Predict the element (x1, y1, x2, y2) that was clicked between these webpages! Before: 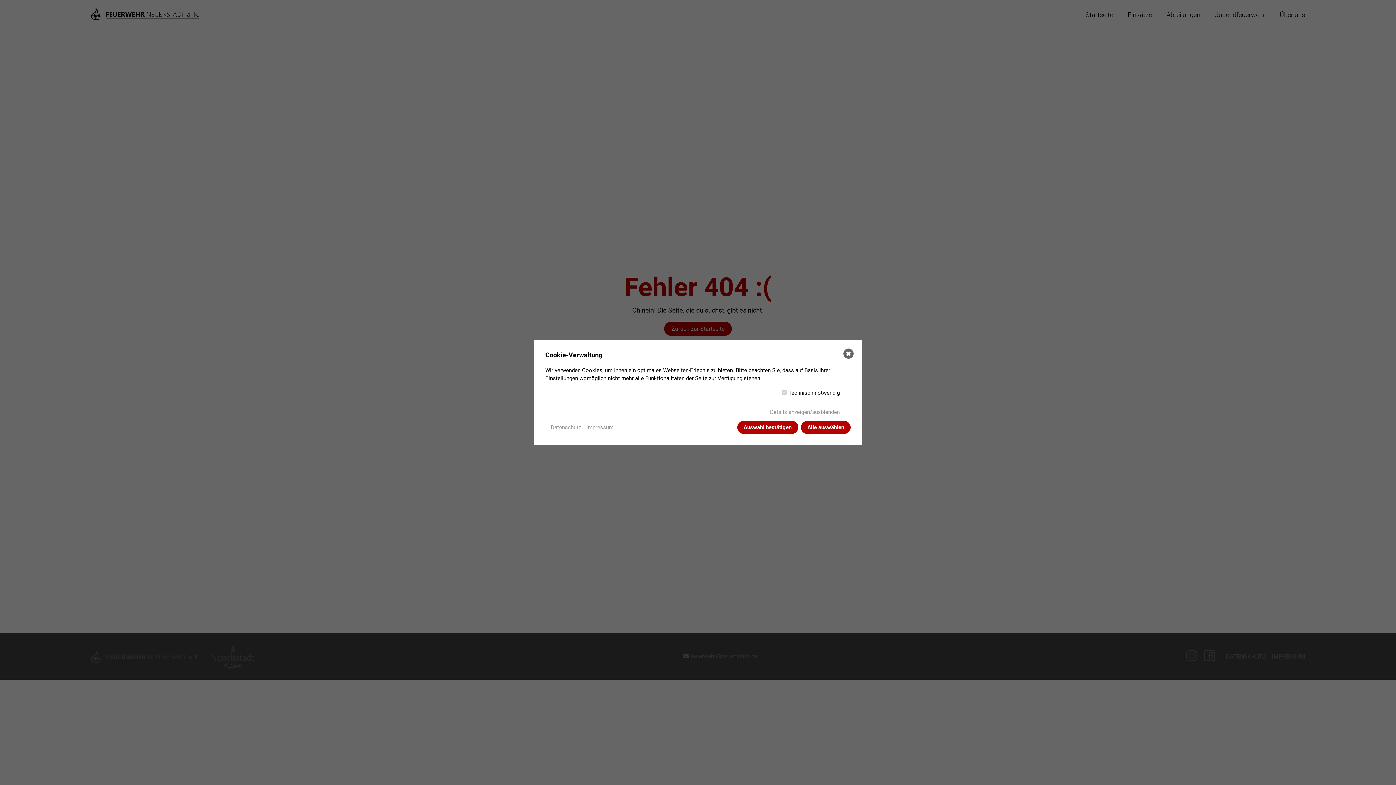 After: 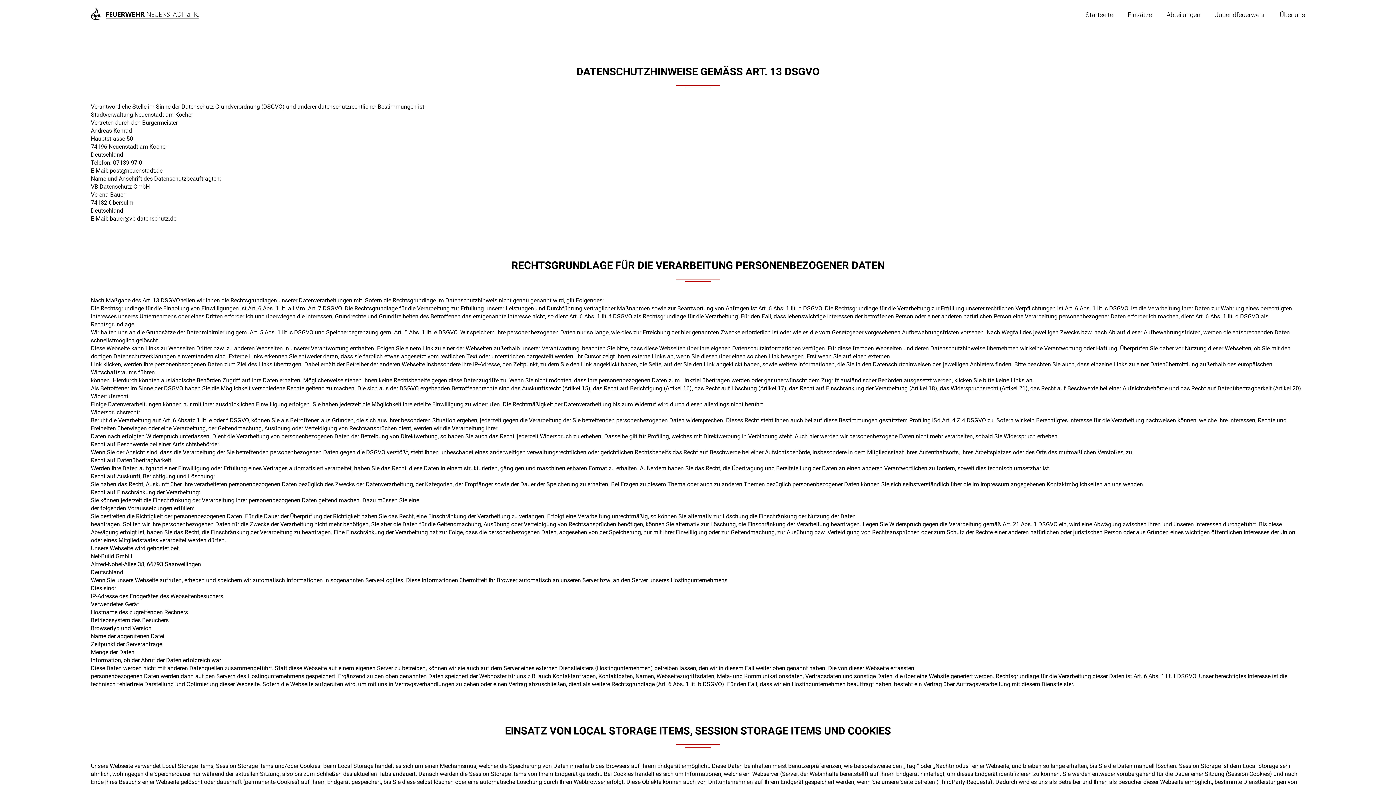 Action: label: Datenschutz bbox: (550, 424, 581, 430)